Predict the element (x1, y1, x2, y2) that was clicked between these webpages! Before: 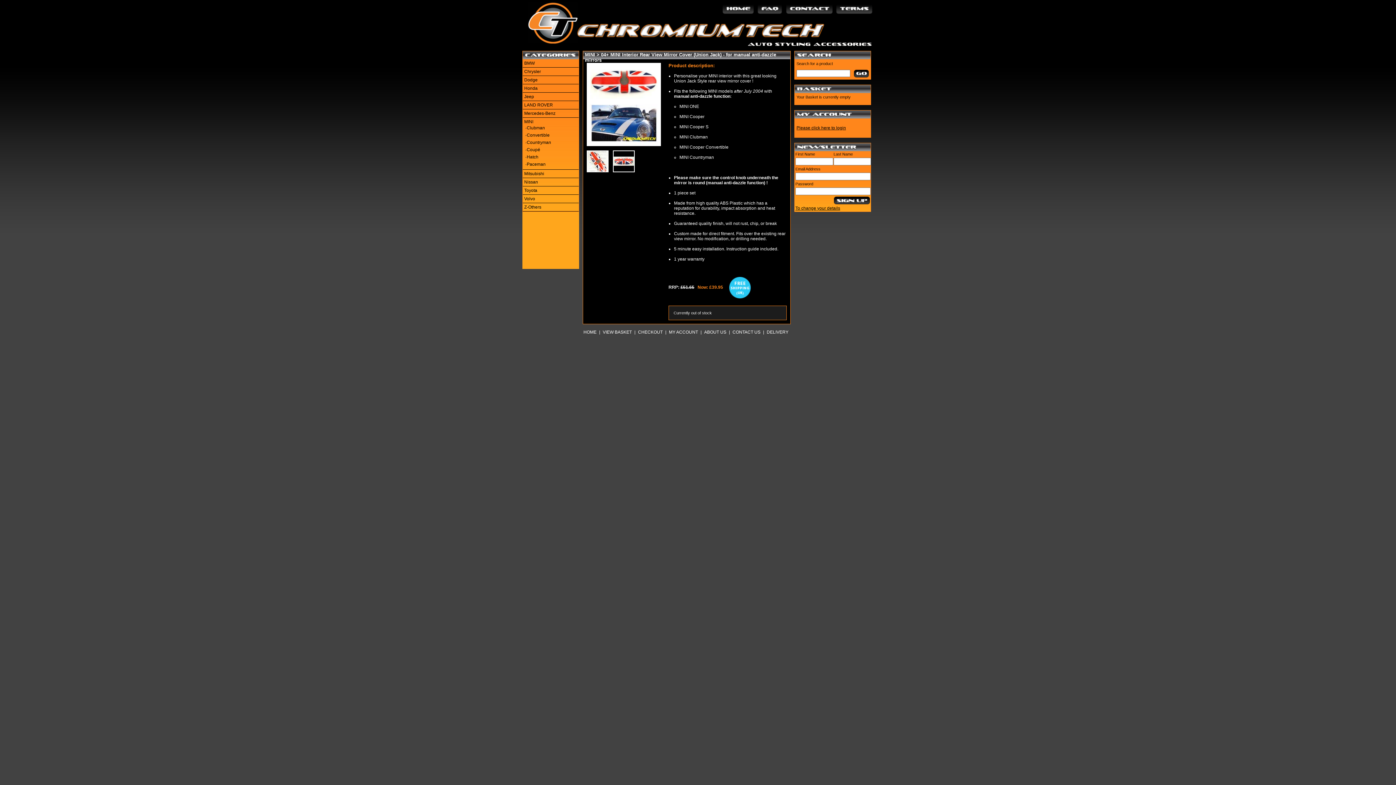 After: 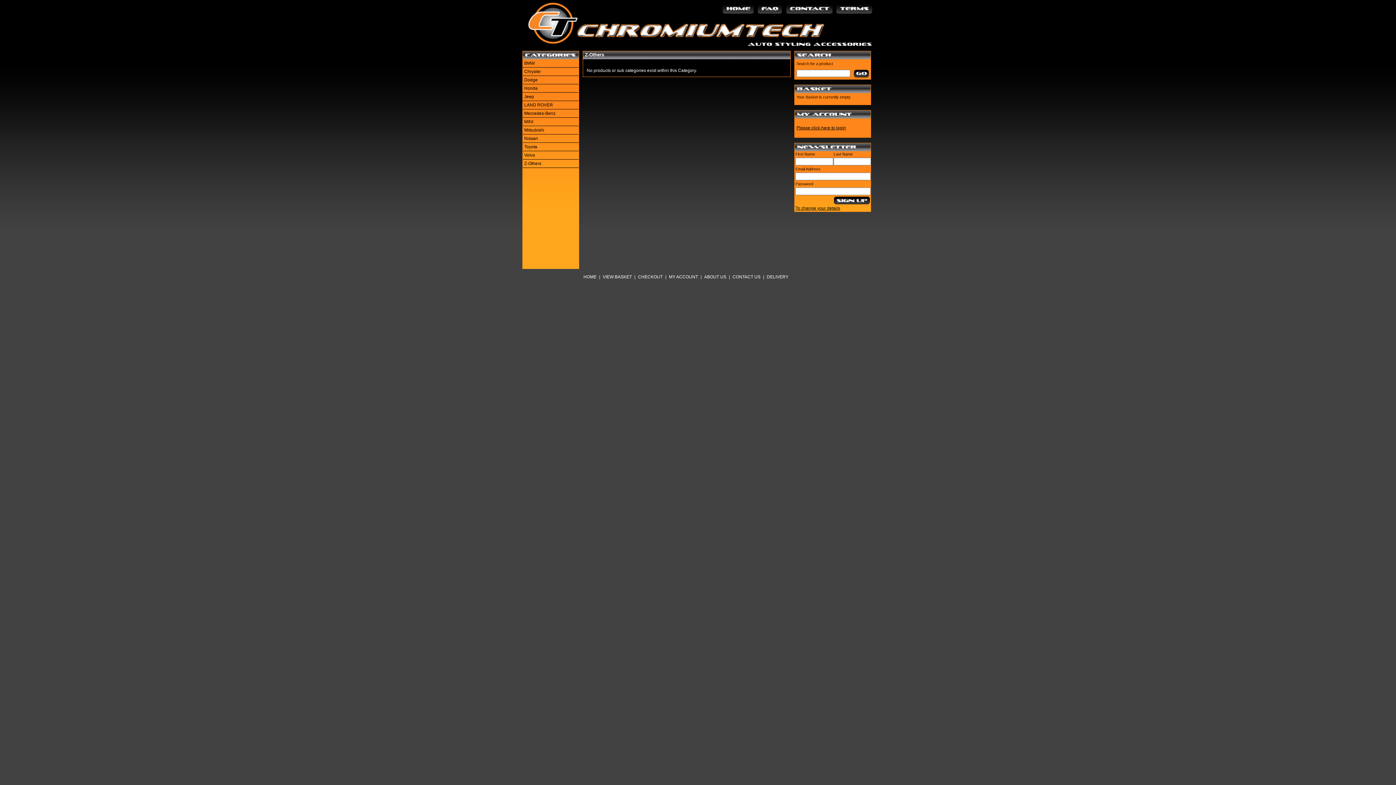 Action: bbox: (524, 204, 541, 209) label: Z-Others